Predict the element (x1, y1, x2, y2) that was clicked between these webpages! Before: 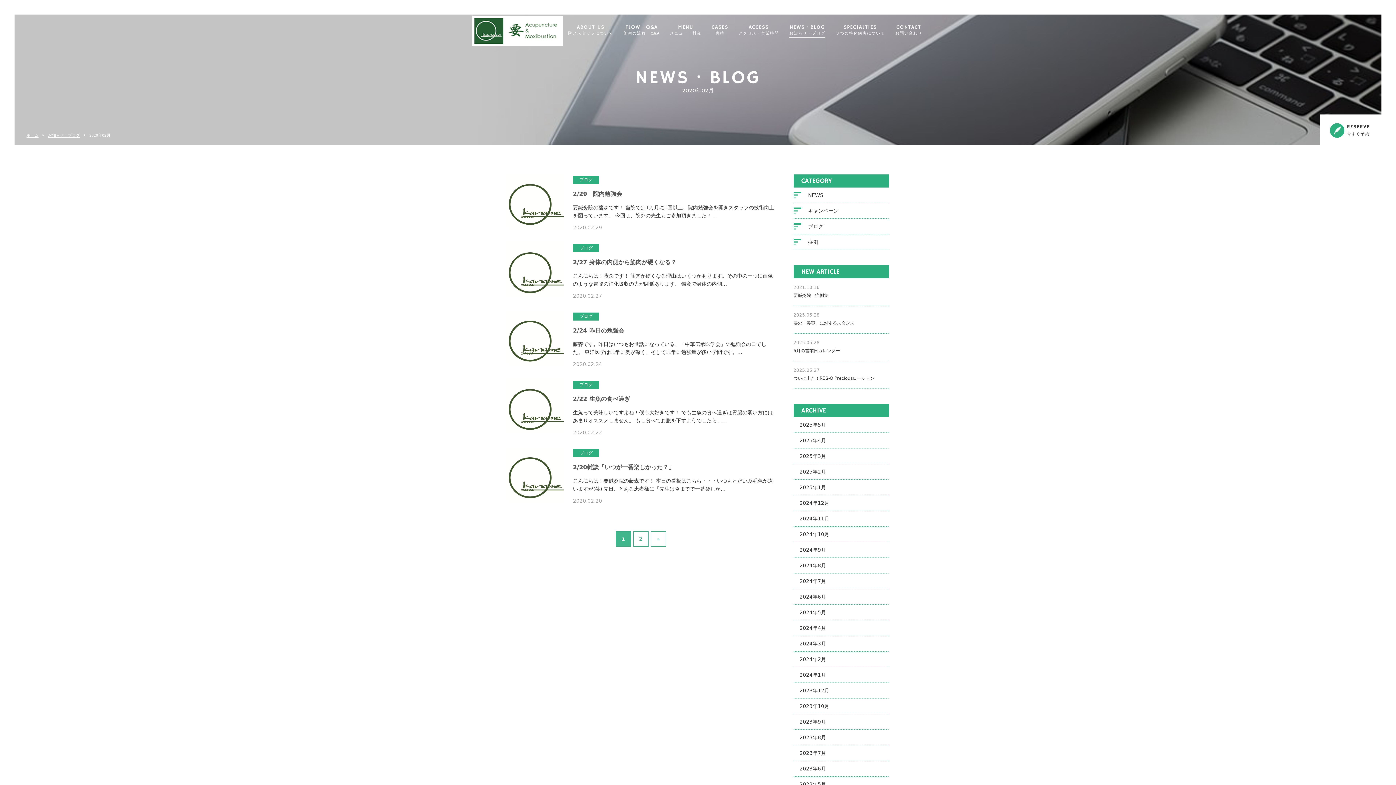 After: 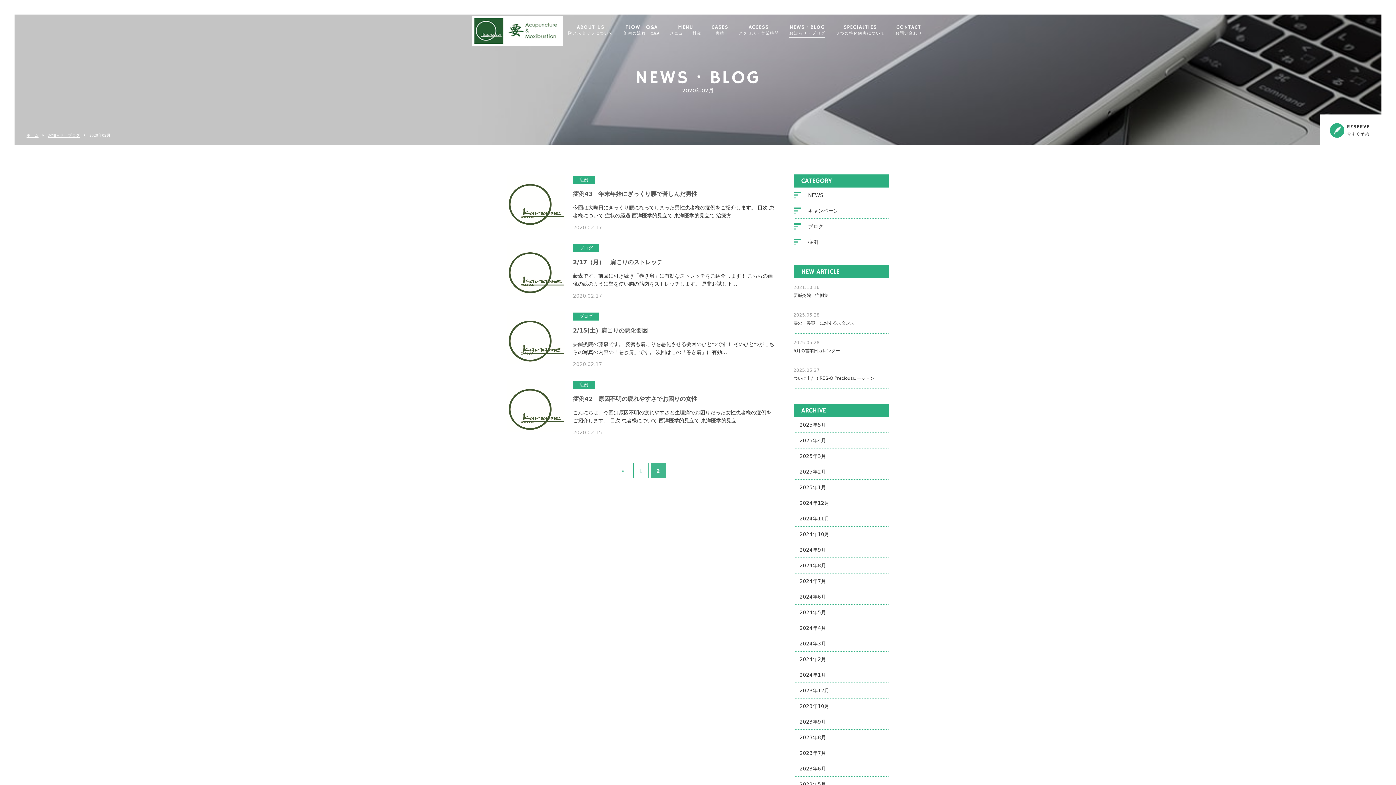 Action: bbox: (633, 531, 648, 546) label: 2